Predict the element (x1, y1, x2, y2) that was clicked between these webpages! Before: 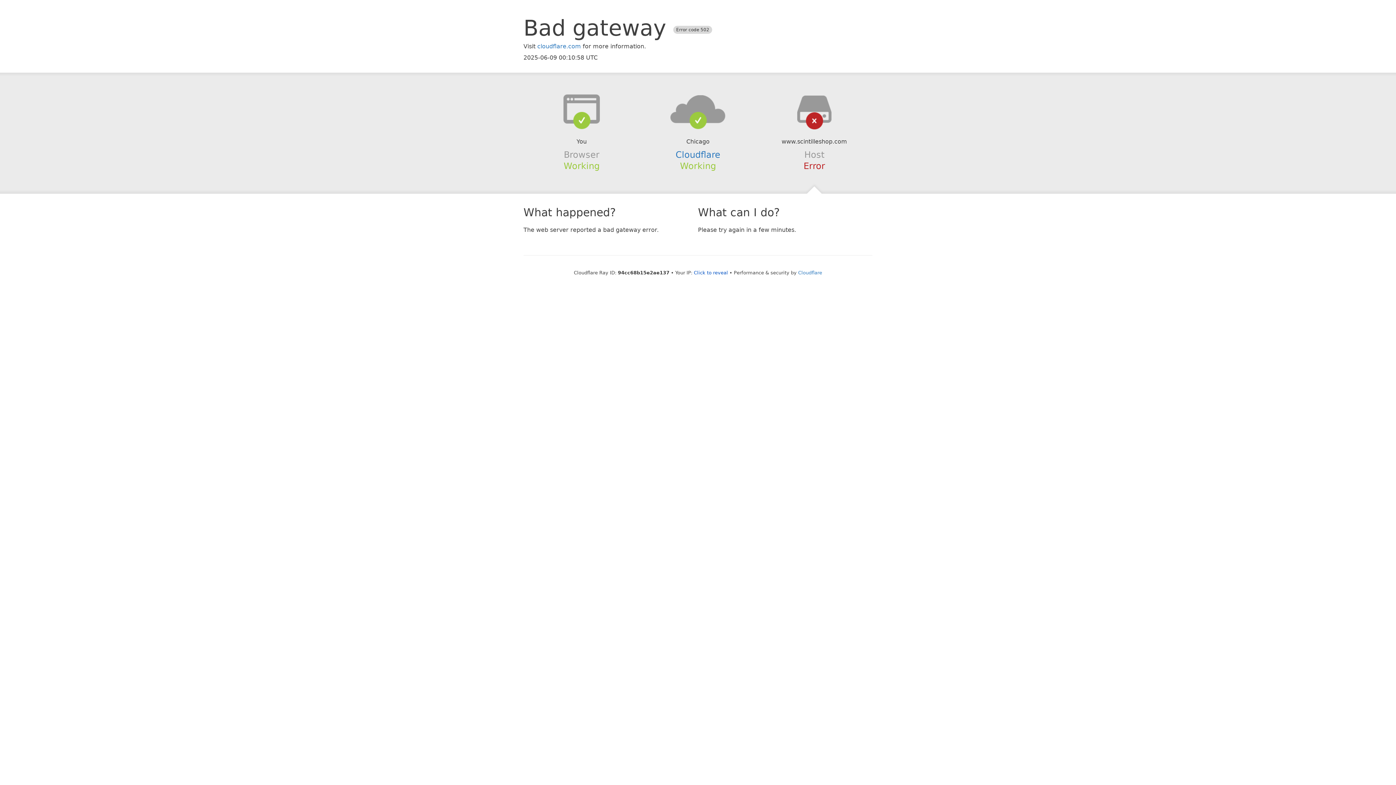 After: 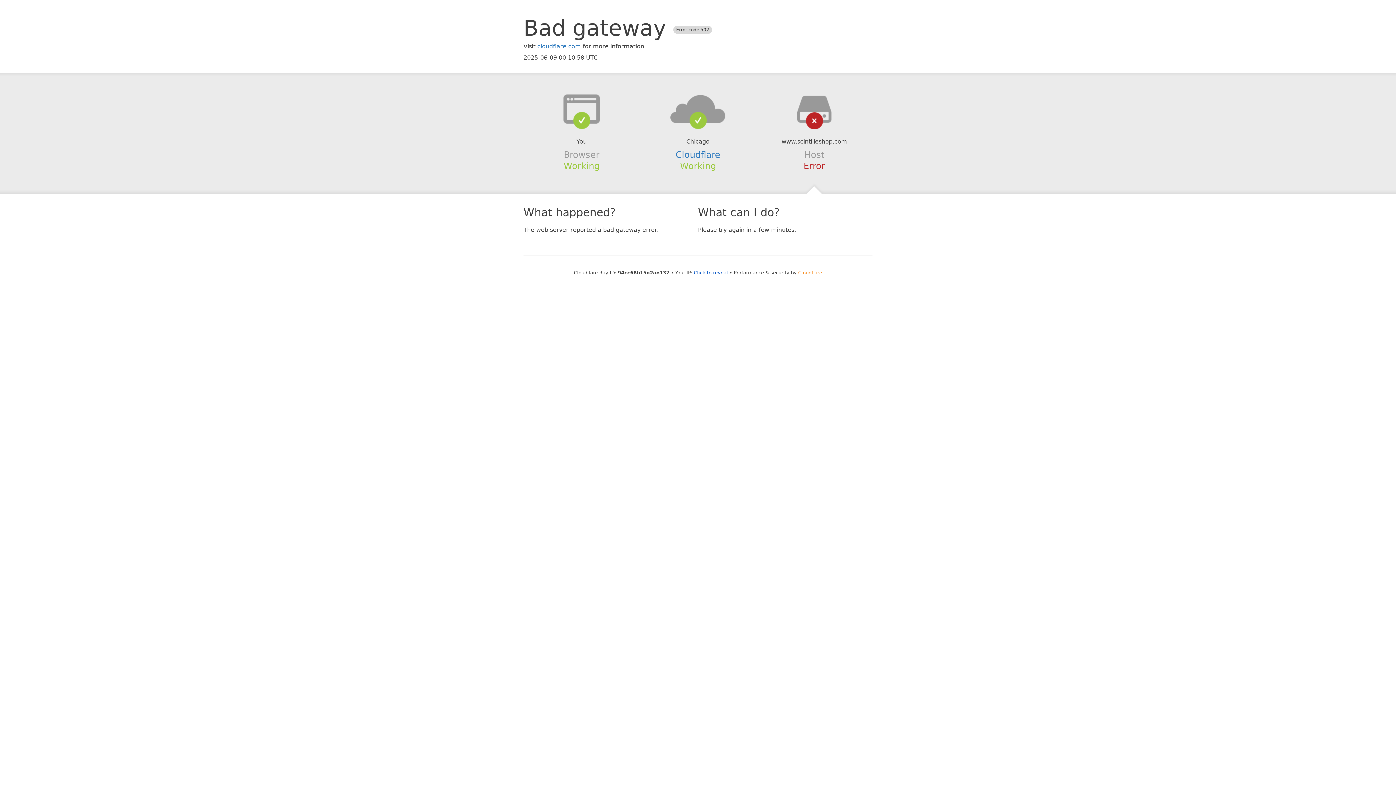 Action: label: Cloudflare bbox: (798, 270, 822, 275)